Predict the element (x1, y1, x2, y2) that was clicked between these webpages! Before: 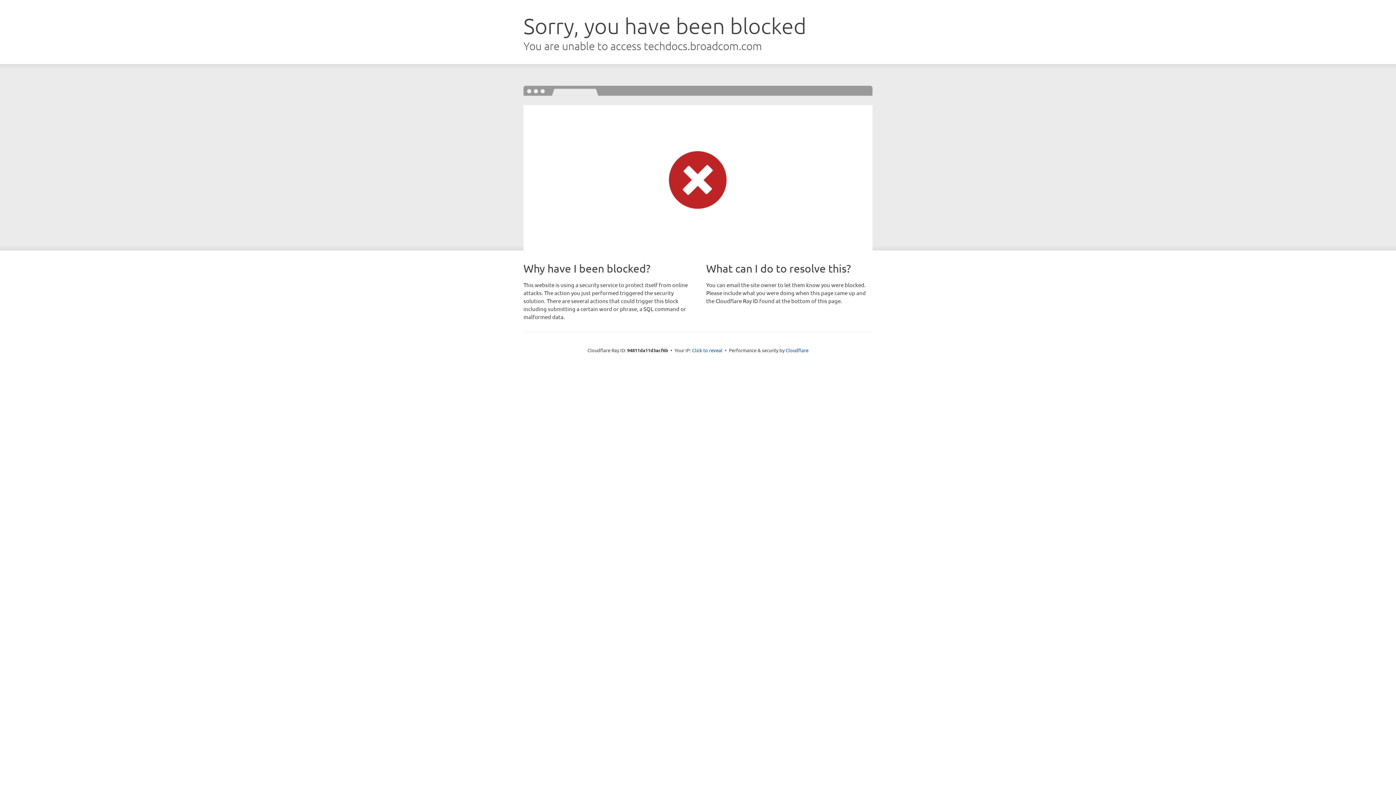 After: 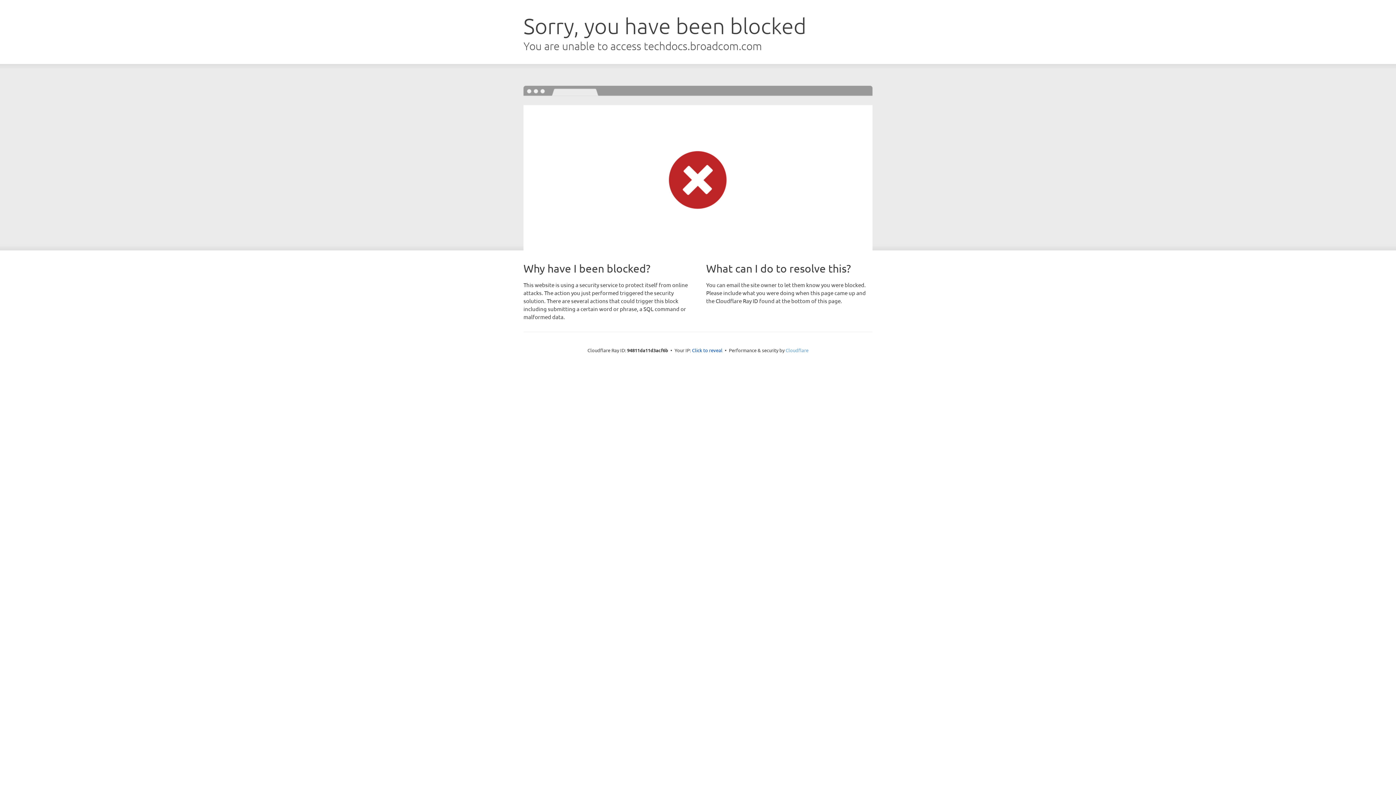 Action: label: Cloudflare bbox: (785, 347, 808, 353)